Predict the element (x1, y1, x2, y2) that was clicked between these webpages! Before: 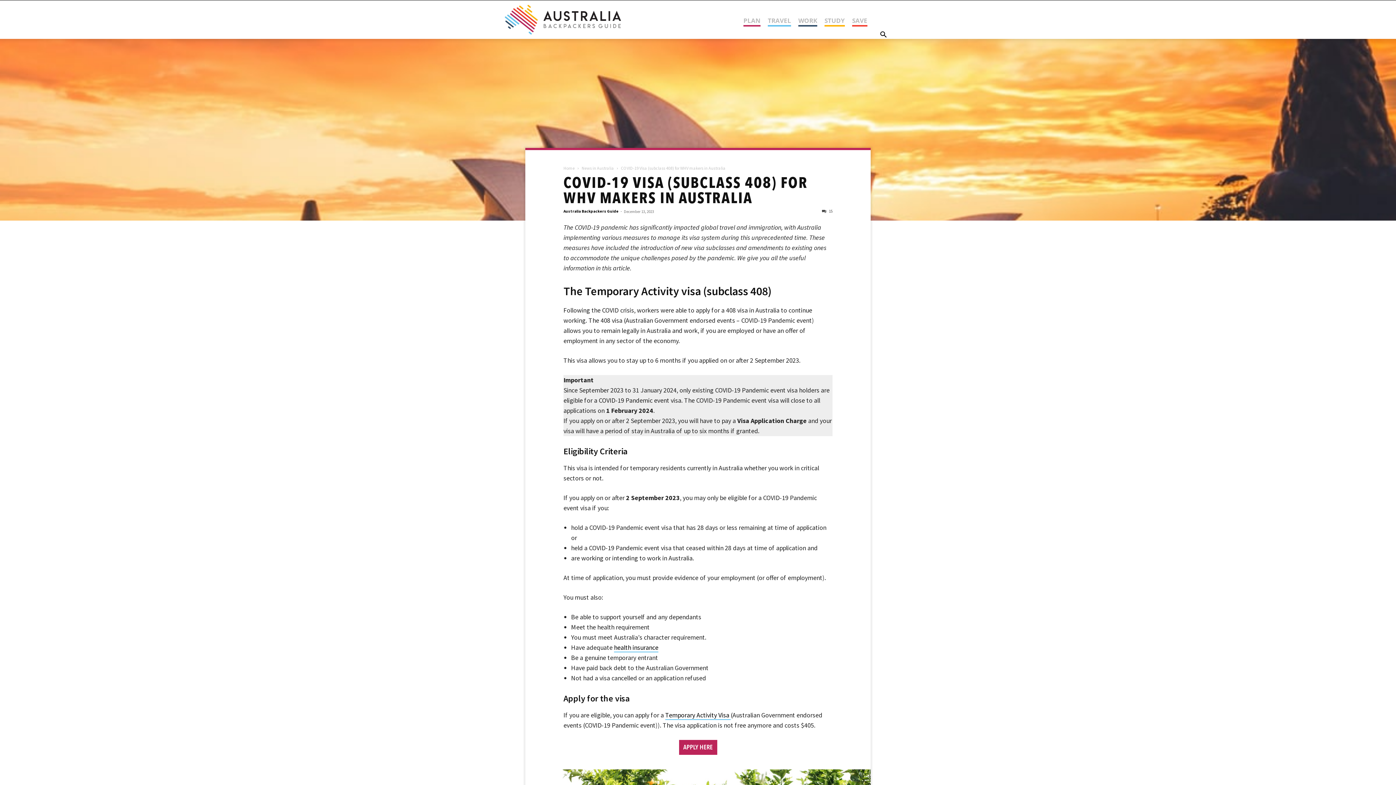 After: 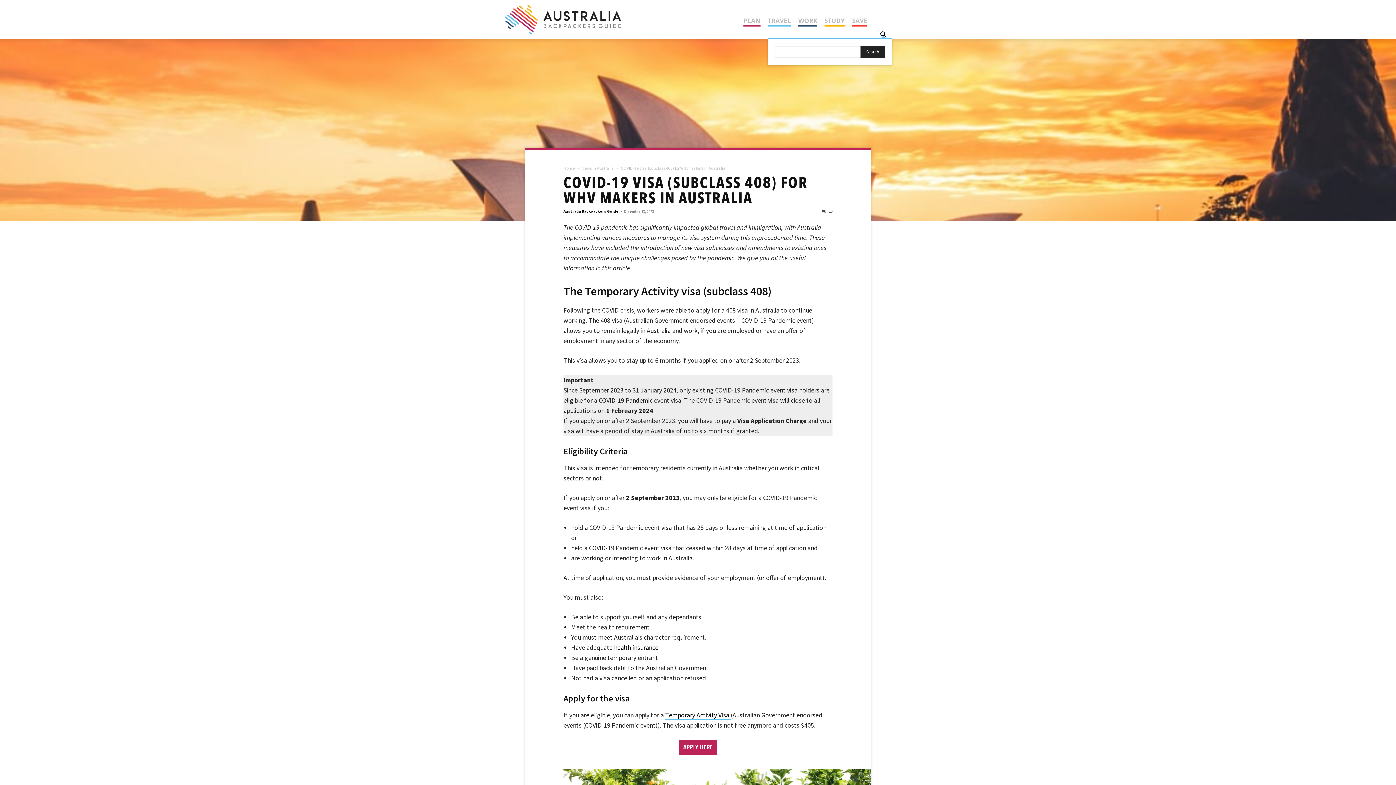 Action: label: Search bbox: (874, 30, 892, 39)